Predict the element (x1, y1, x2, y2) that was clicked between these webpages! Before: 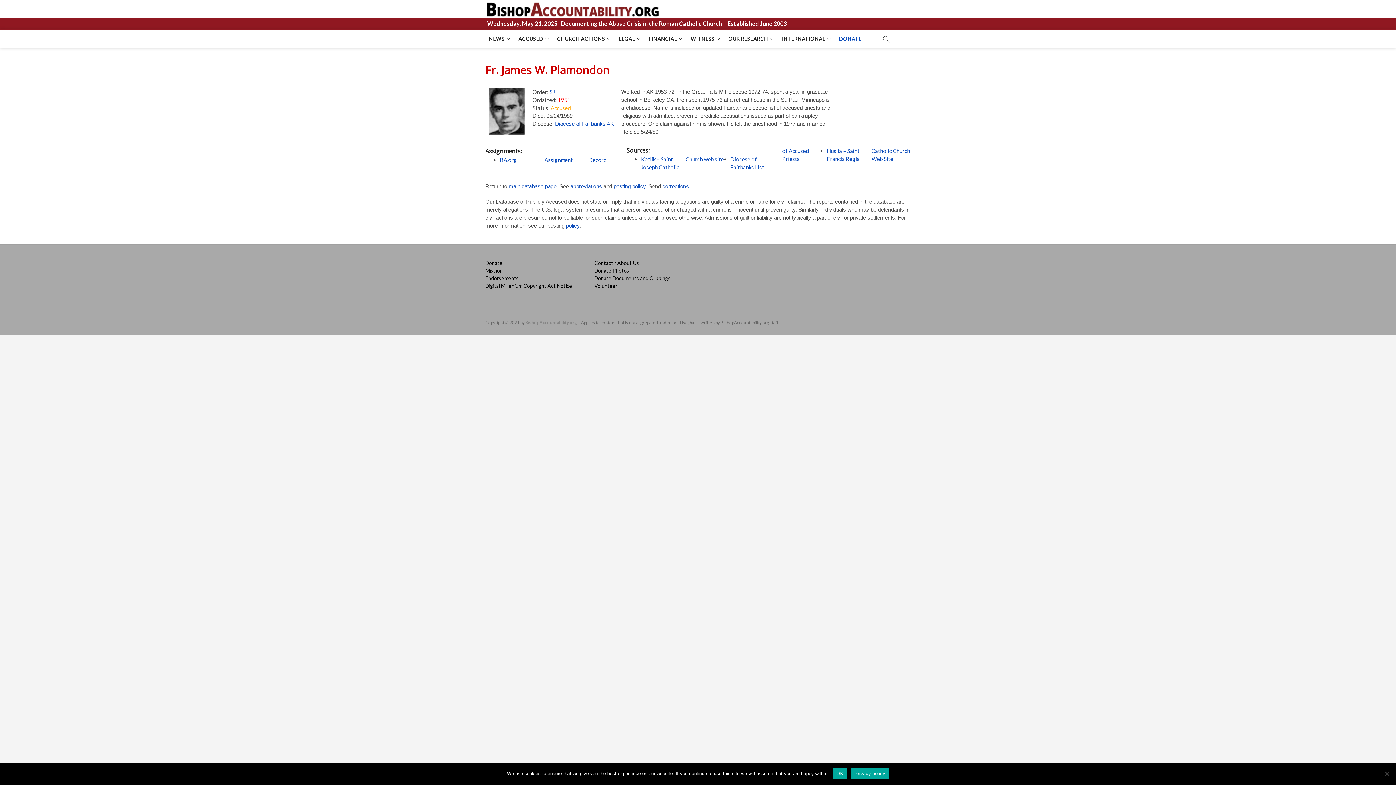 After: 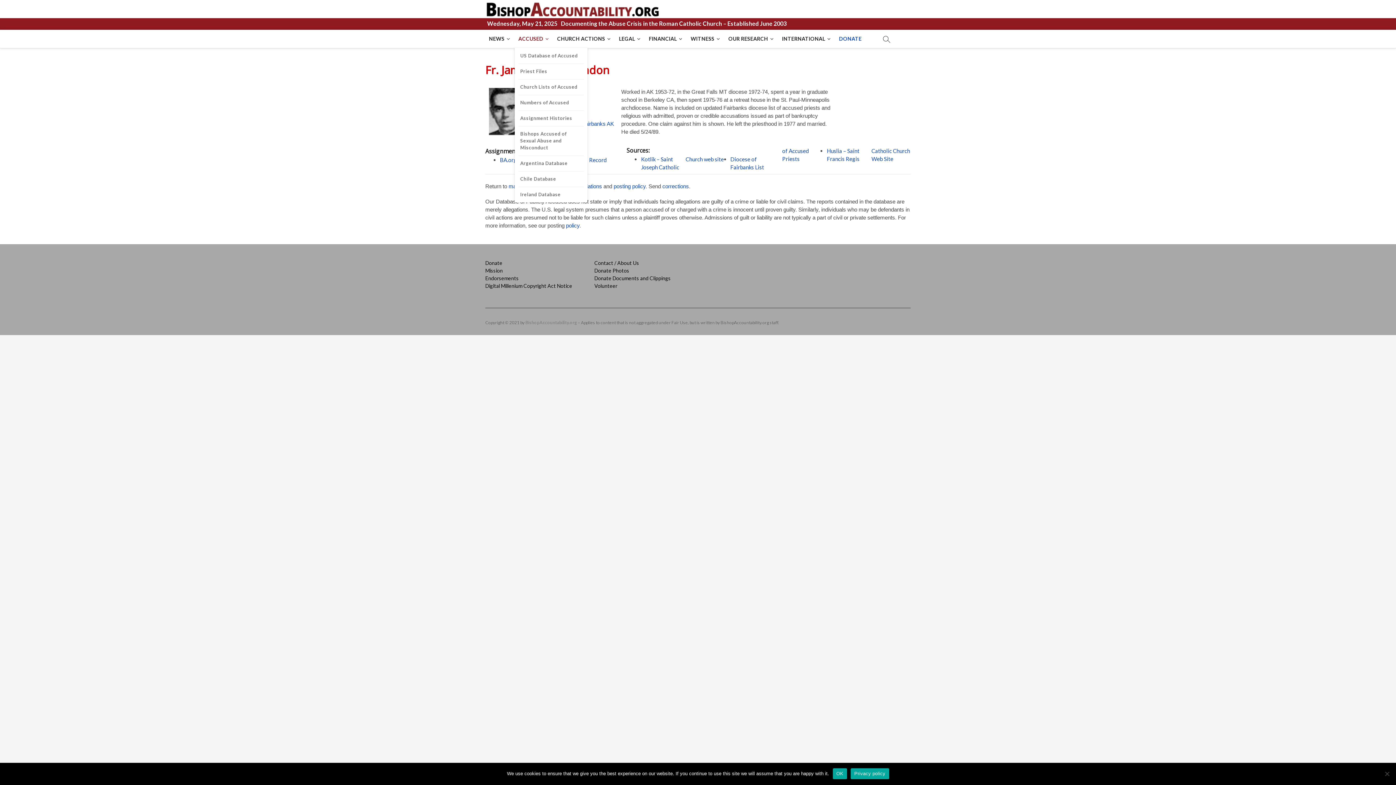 Action: bbox: (514, 29, 552, 48) label: ACCUSED